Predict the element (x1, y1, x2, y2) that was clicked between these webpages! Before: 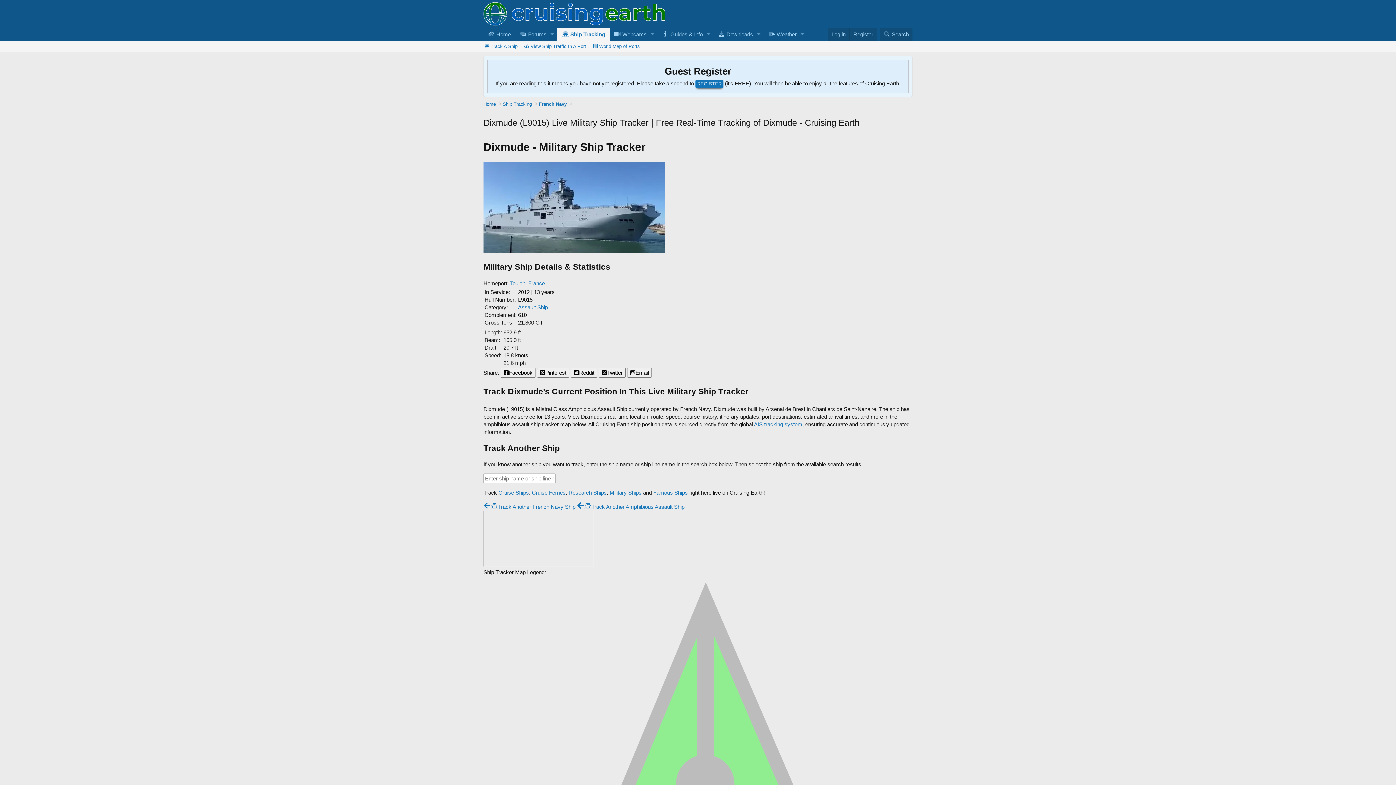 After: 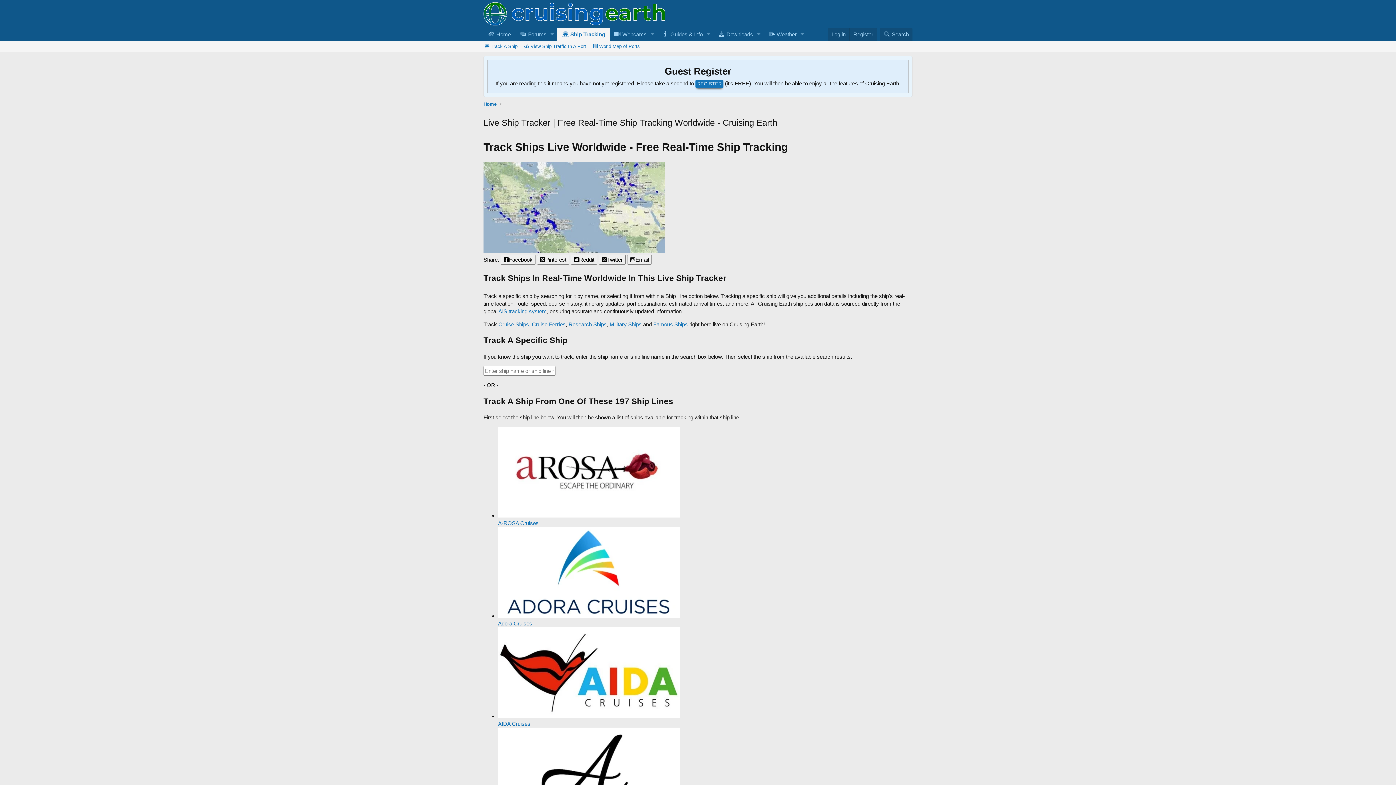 Action: label:  Ship Tracking bbox: (557, 27, 609, 40)